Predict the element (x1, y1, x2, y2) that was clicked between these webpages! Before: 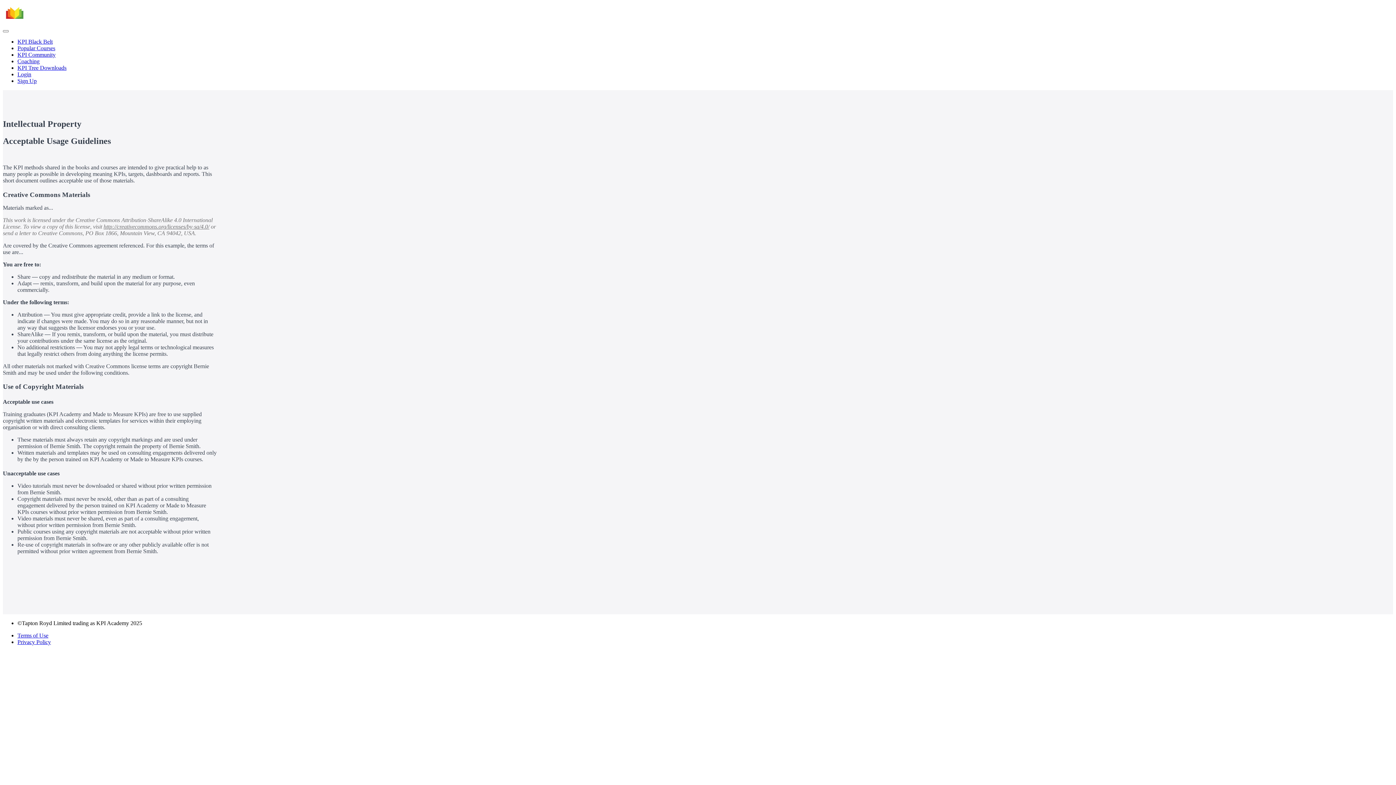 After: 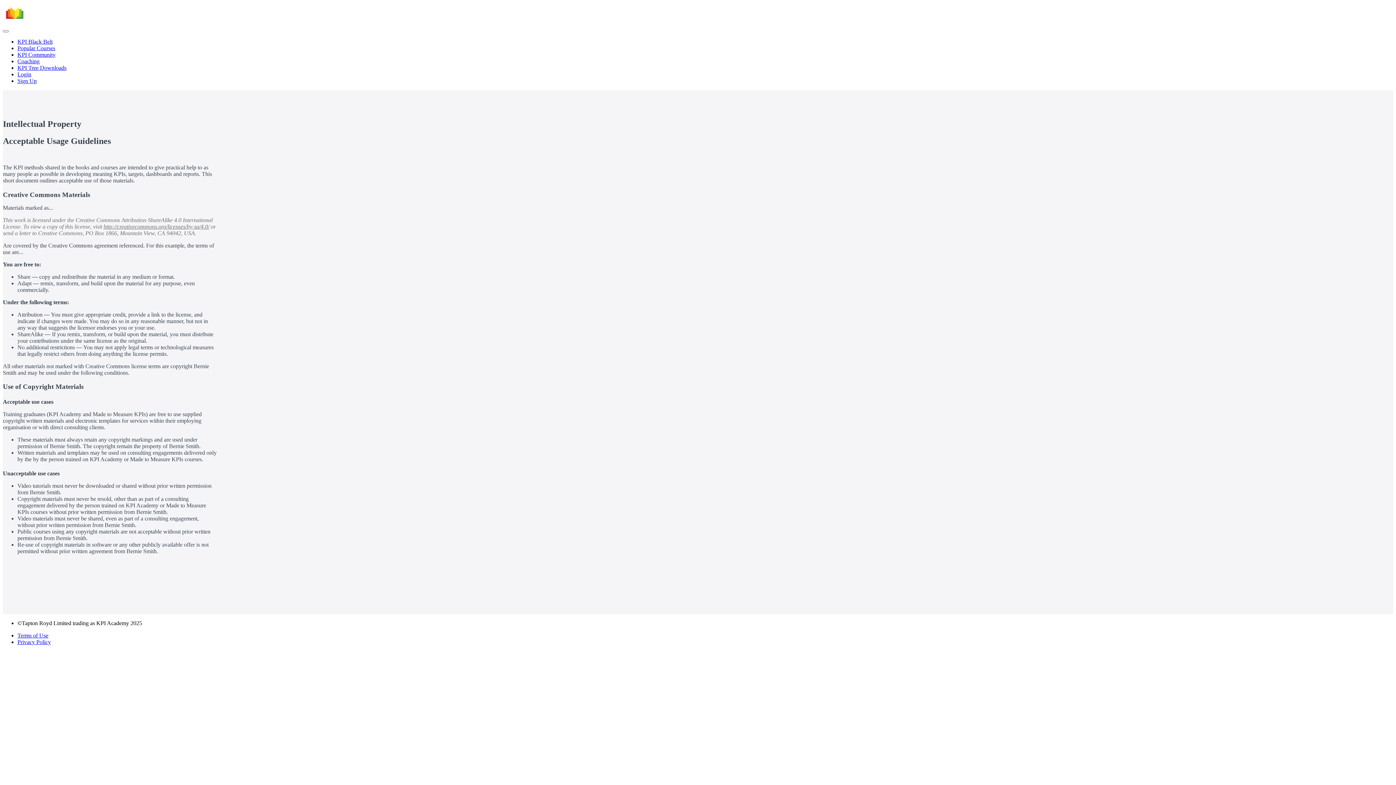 Action: label: http://creativecommons.org/licenses/by-sa/4.0/ bbox: (103, 223, 209, 229)